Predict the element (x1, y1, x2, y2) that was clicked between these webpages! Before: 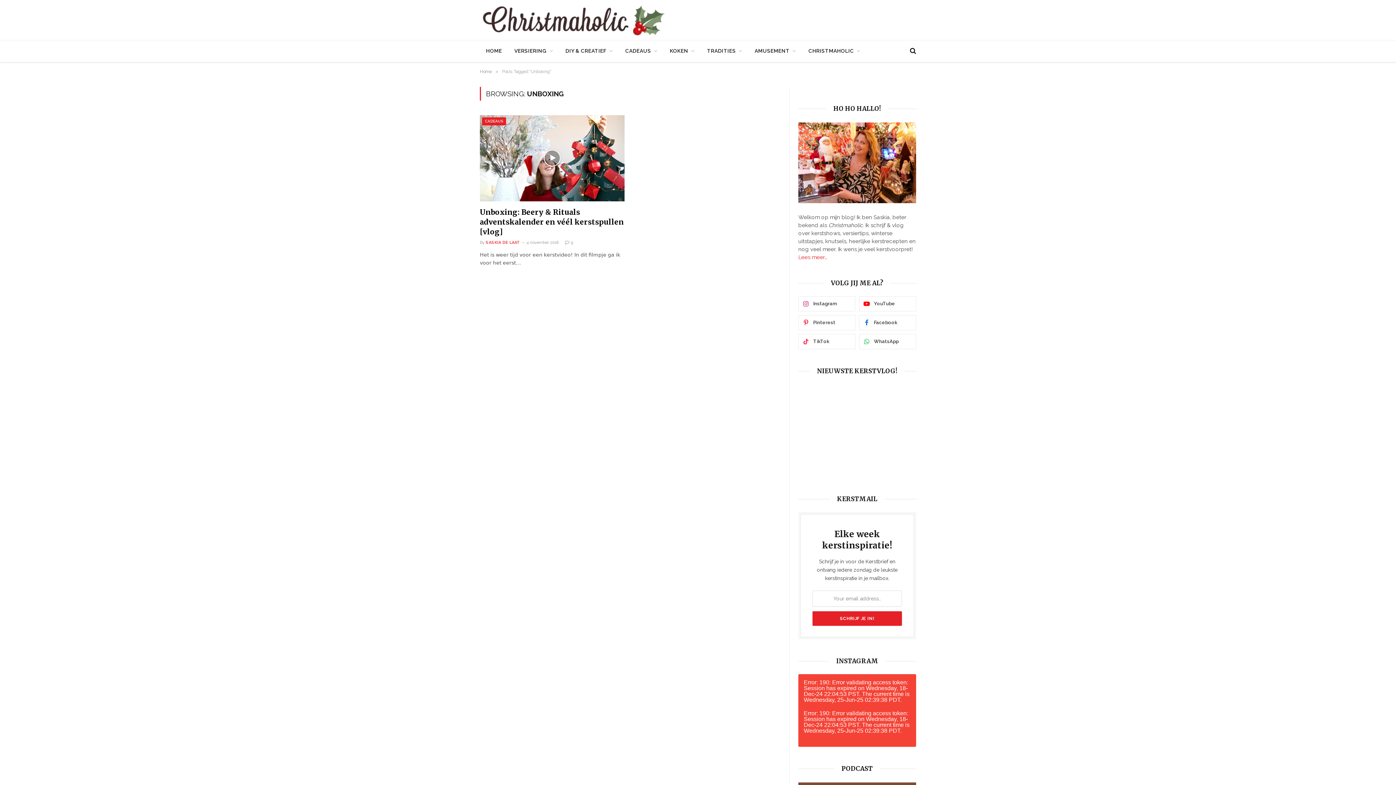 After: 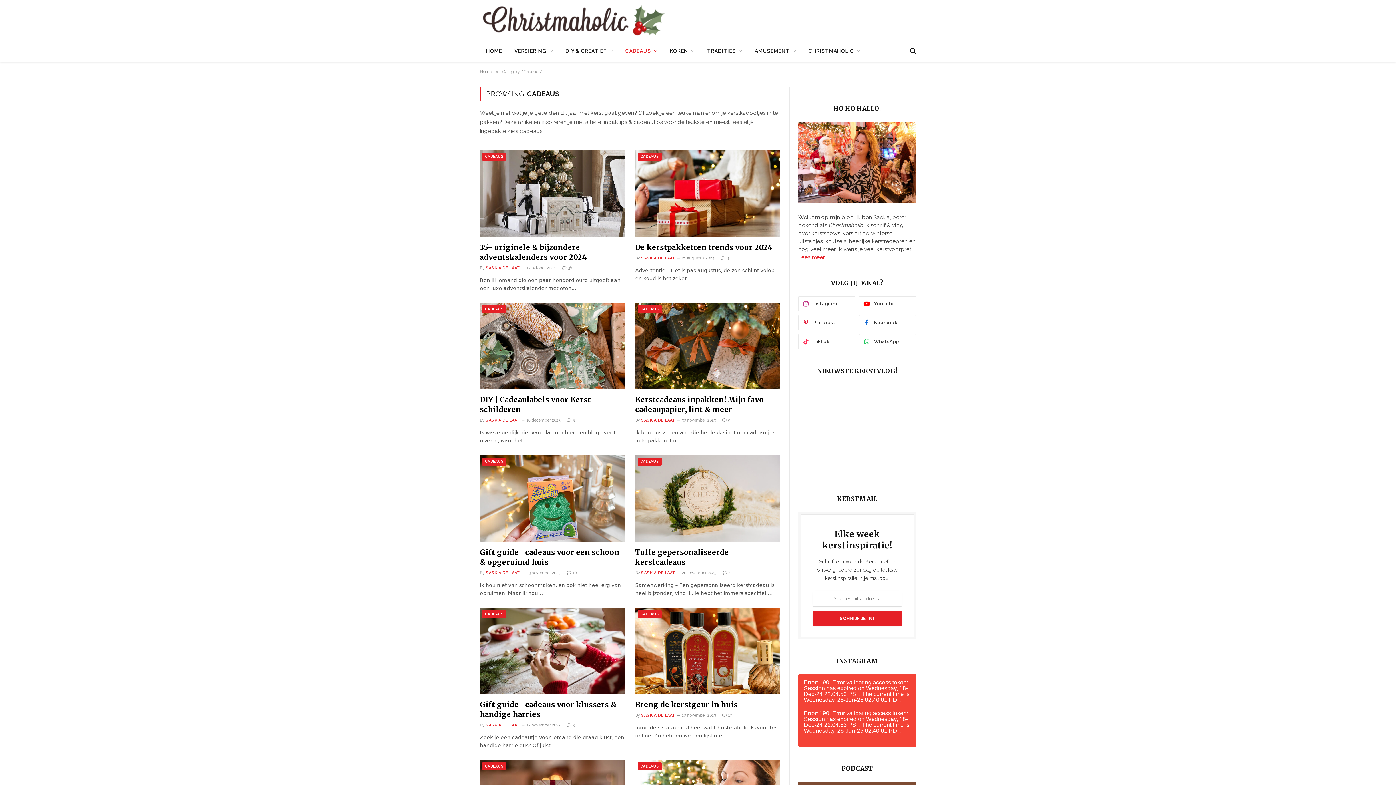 Action: label: CADEAUS bbox: (482, 117, 506, 125)